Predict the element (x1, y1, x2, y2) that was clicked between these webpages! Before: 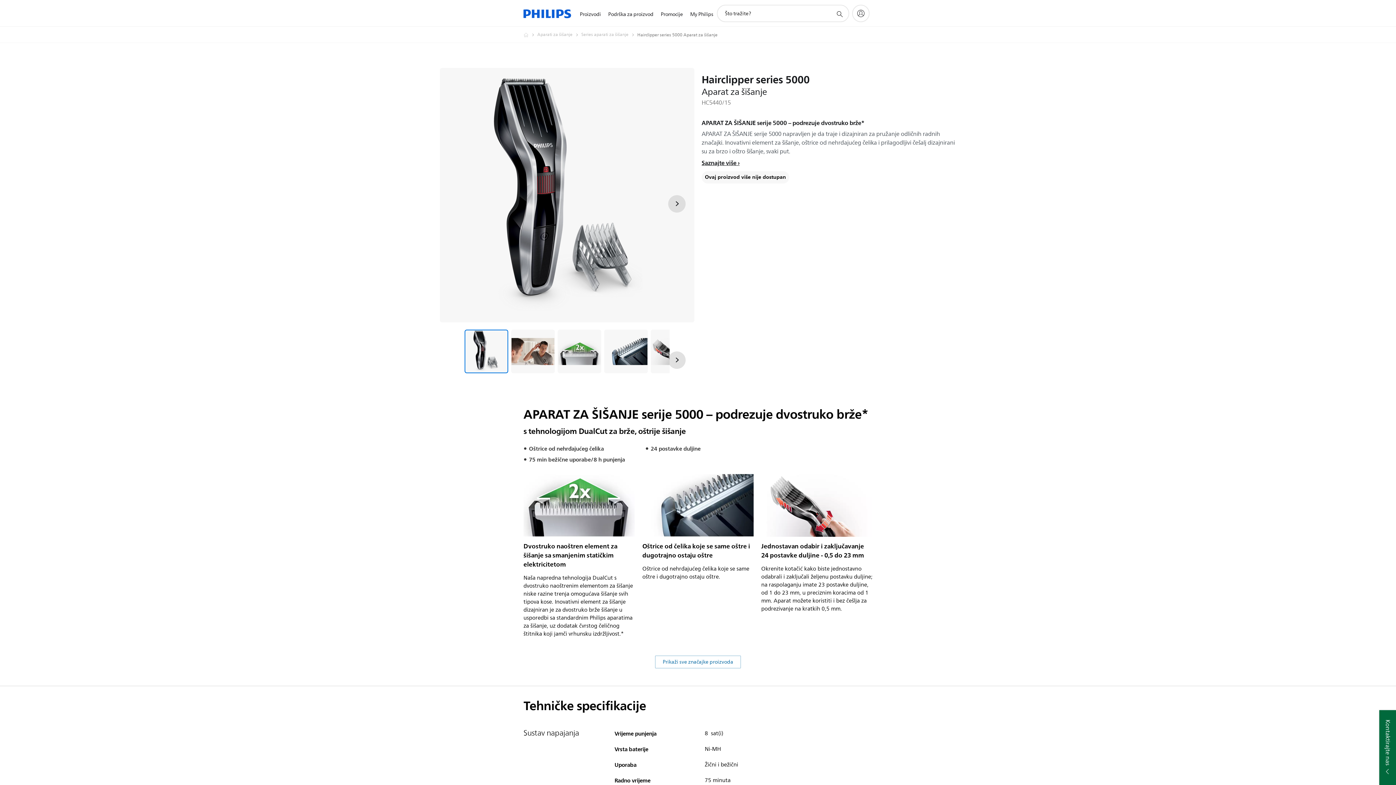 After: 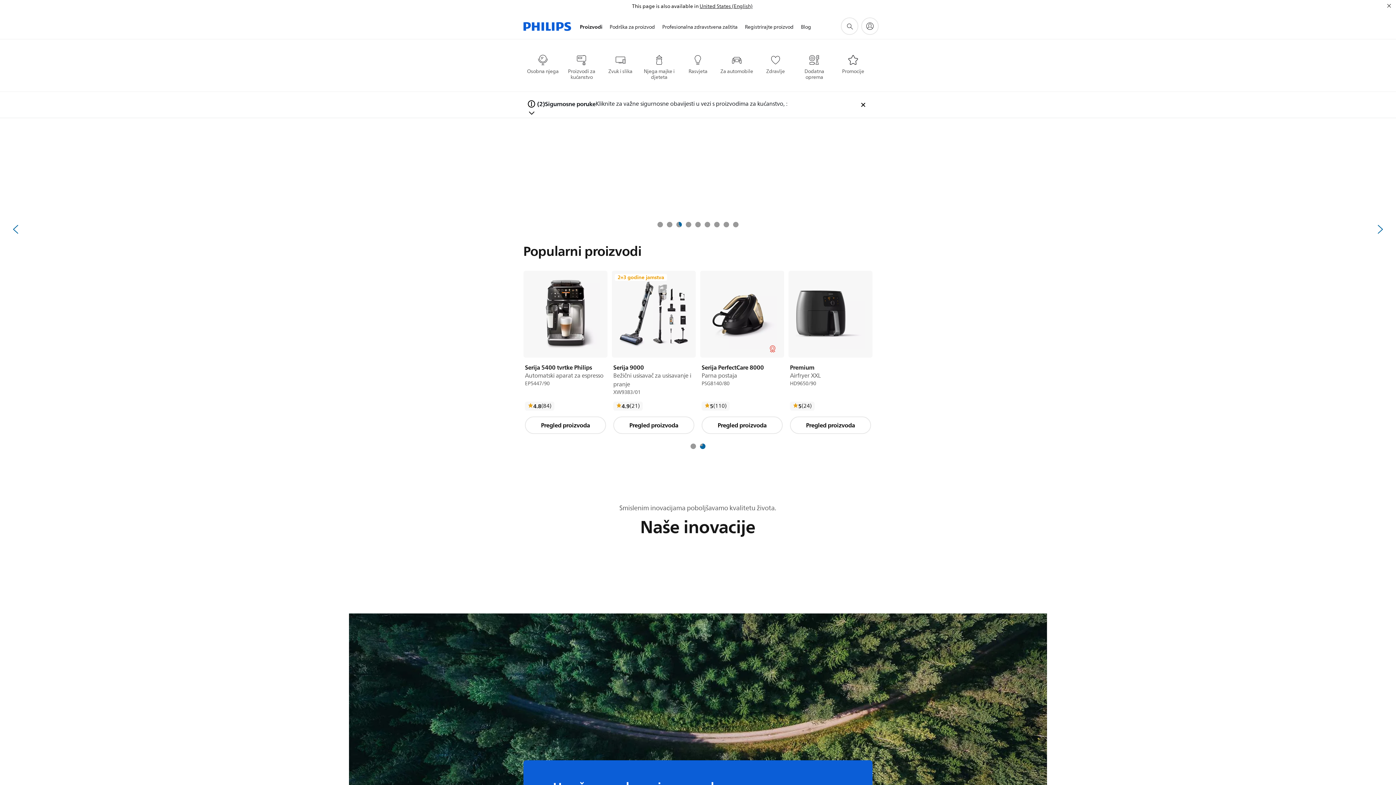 Action: bbox: (523, 0, 571, 27)